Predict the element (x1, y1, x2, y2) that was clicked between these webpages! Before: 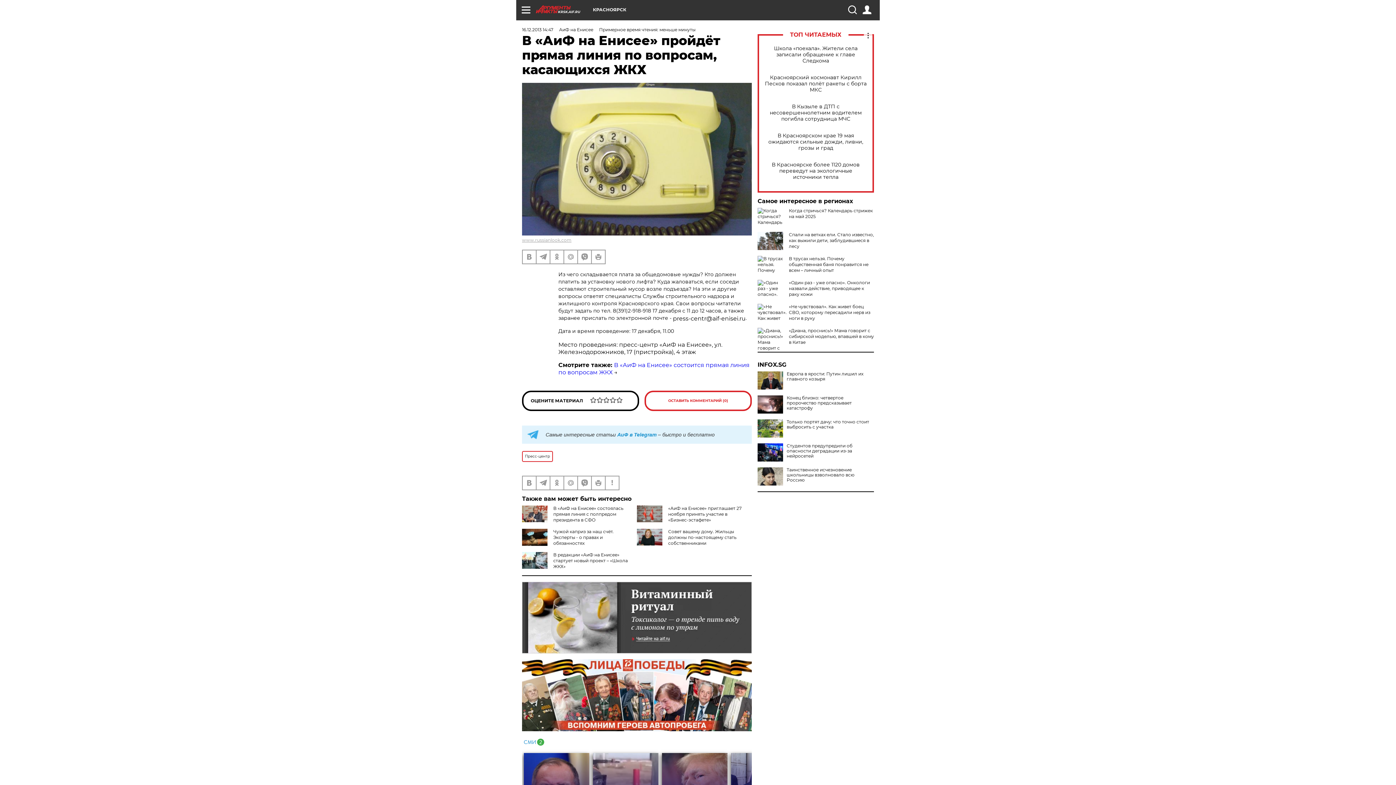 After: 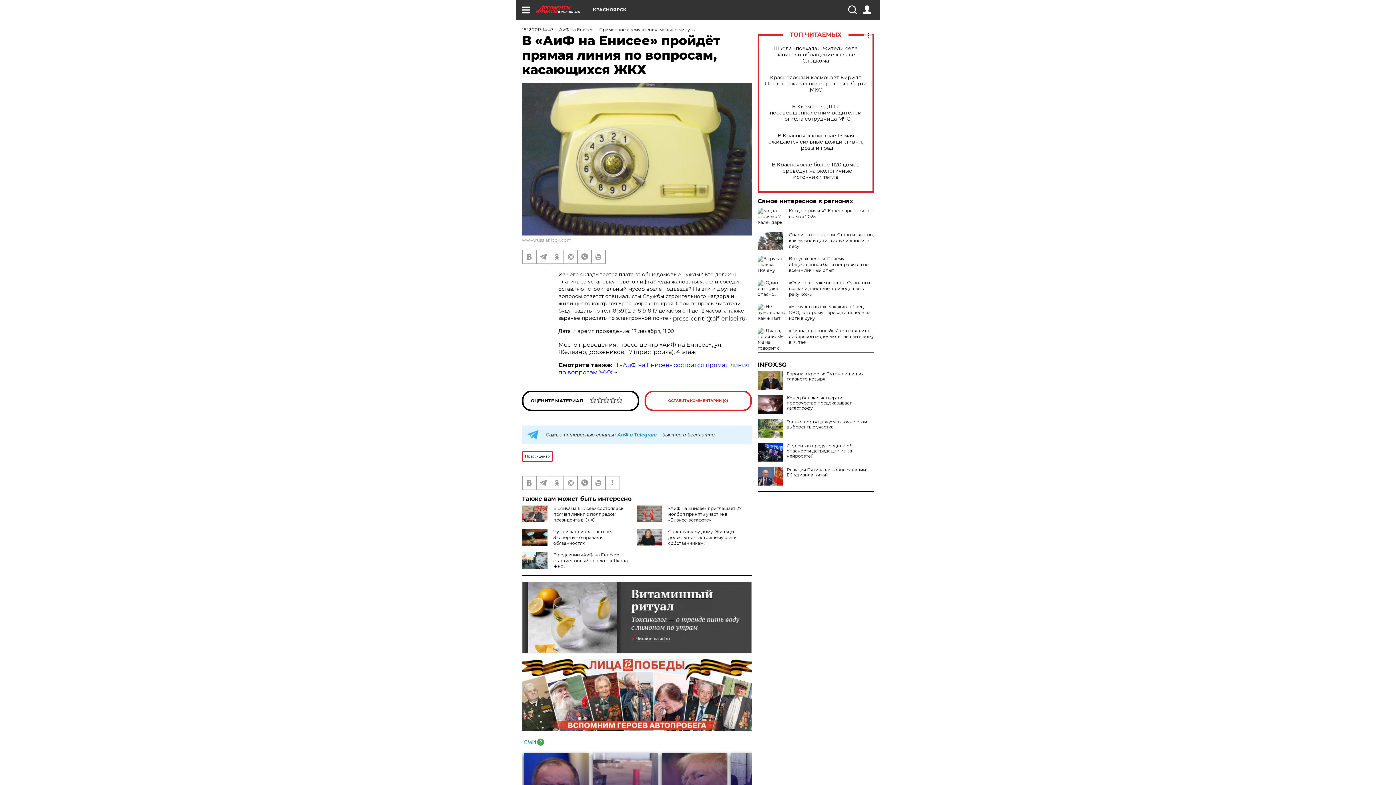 Action: bbox: (757, 467, 783, 485)